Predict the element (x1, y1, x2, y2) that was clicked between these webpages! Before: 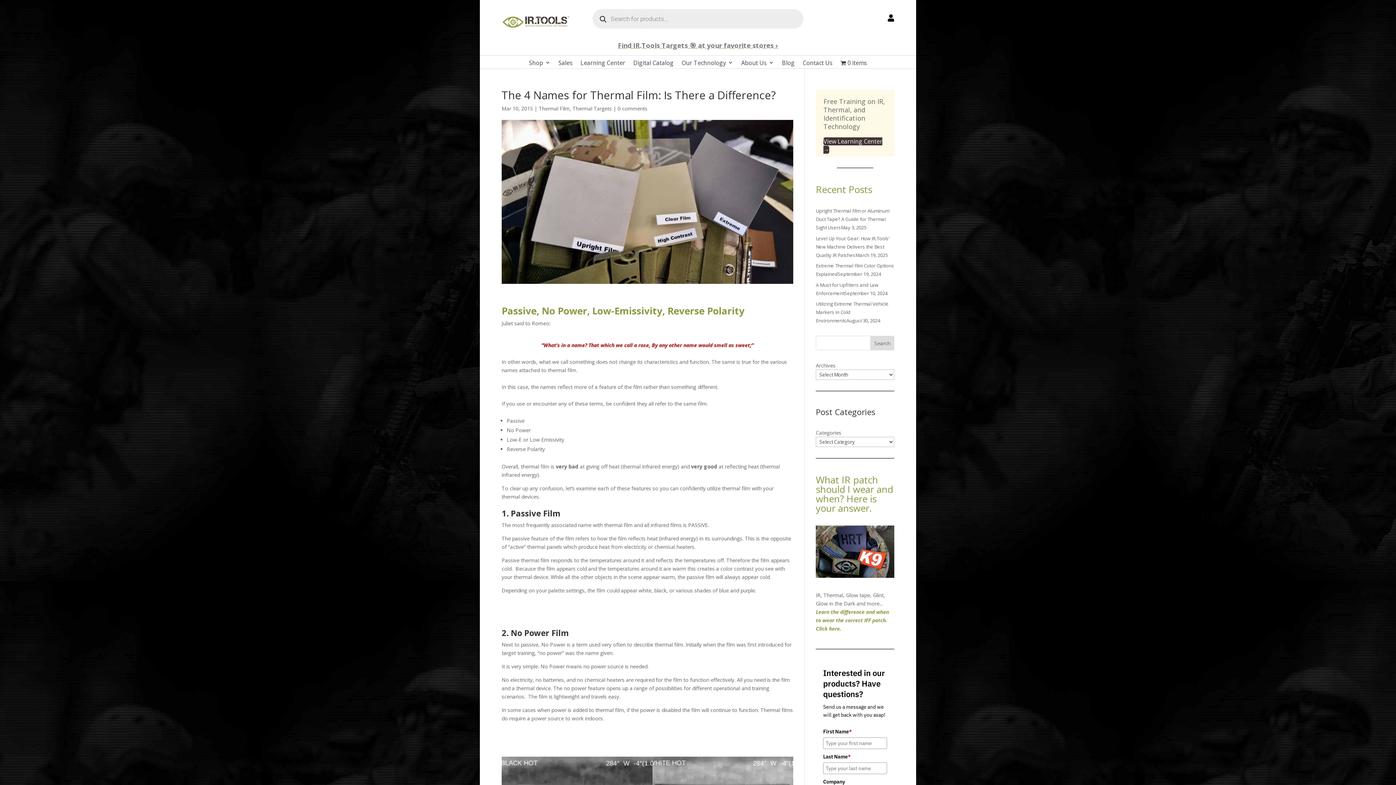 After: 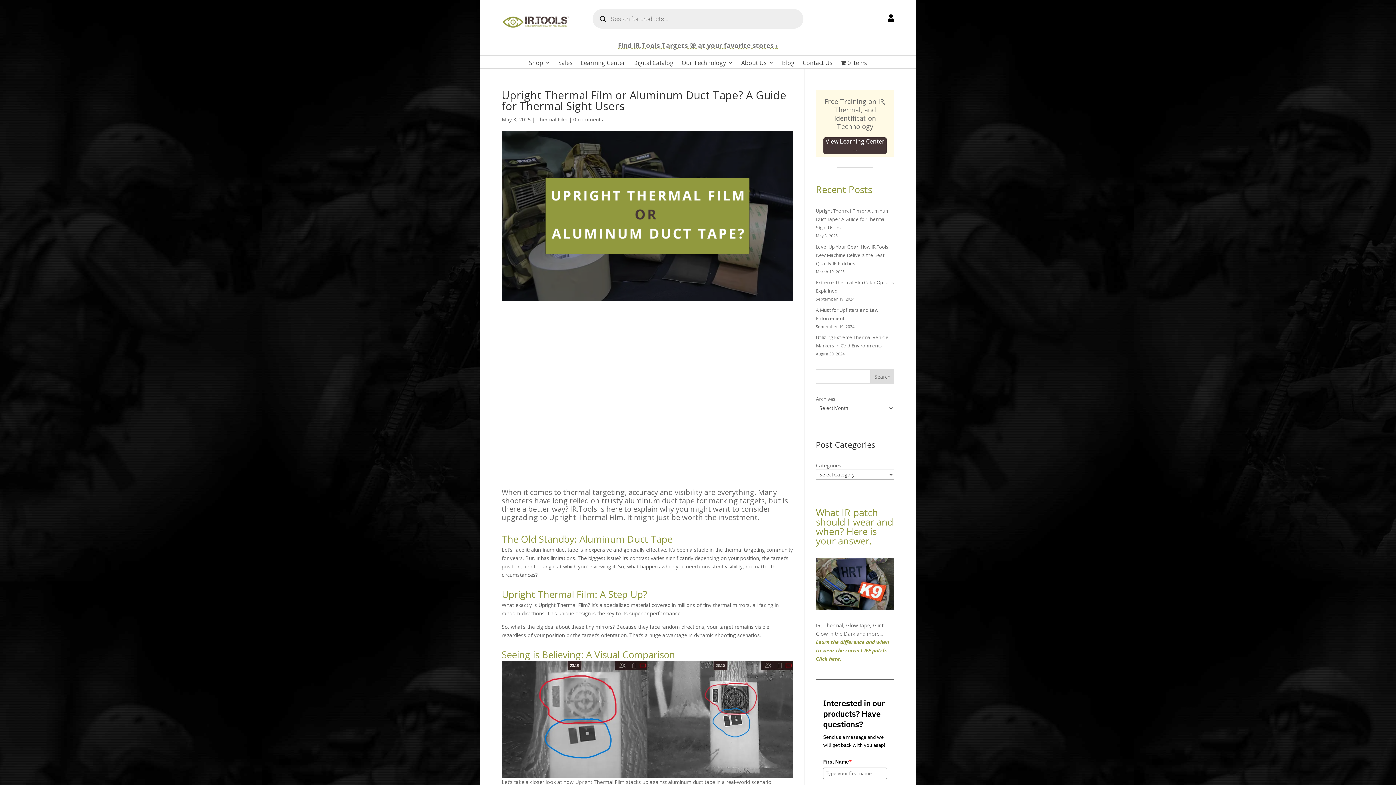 Action: bbox: (816, 207, 889, 230) label: Upright Thermal Film or Aluminum Duct Tape? A Guide for Thermal Sight Users